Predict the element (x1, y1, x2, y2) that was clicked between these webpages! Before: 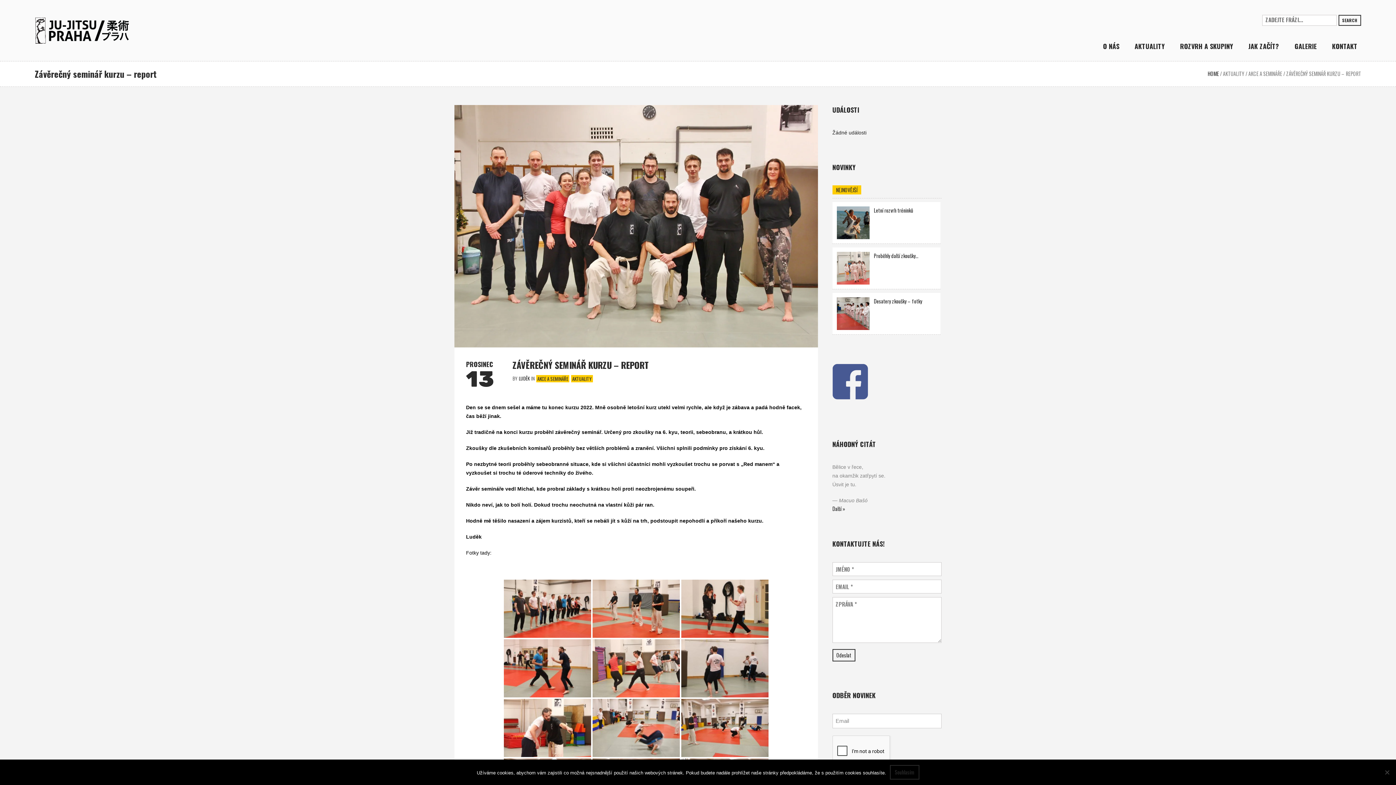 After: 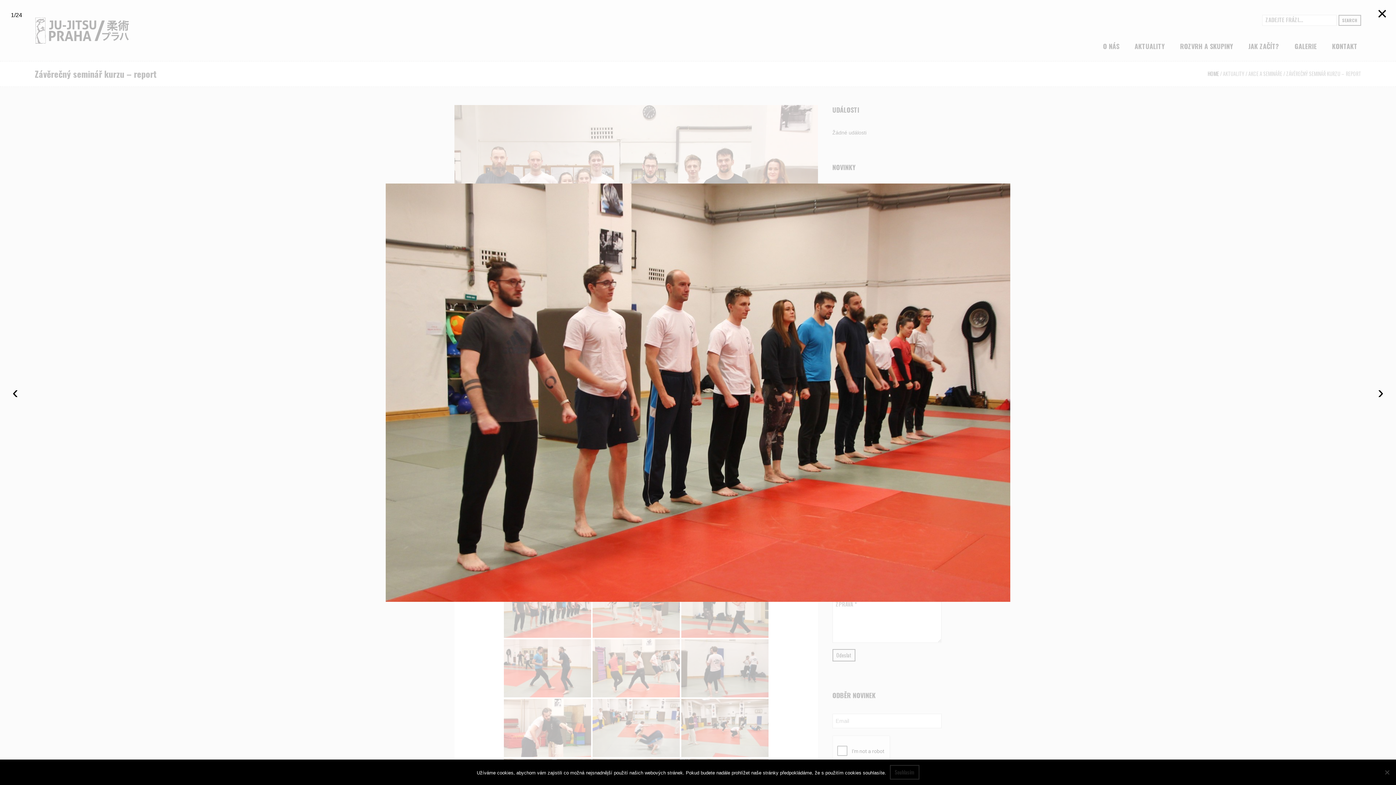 Action: bbox: (503, 579, 591, 638)